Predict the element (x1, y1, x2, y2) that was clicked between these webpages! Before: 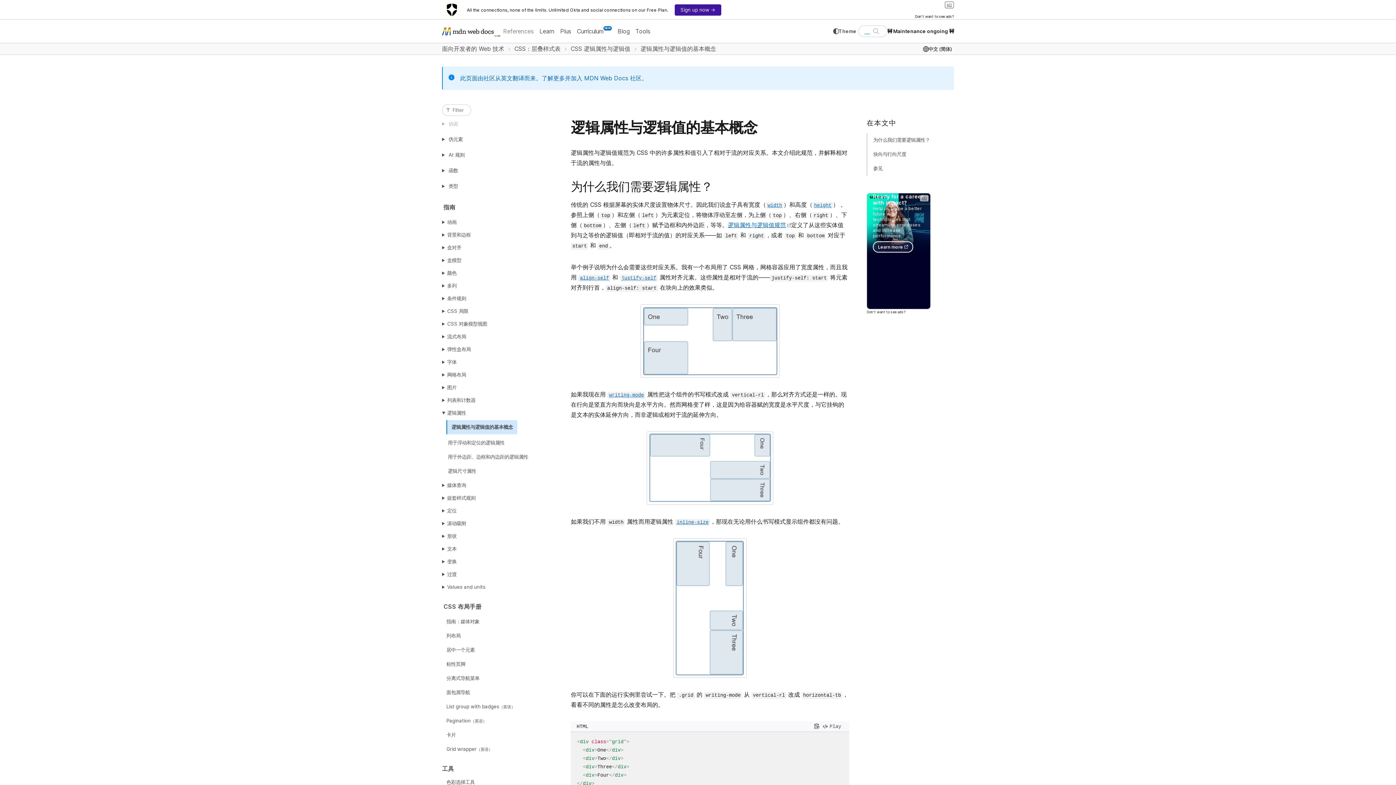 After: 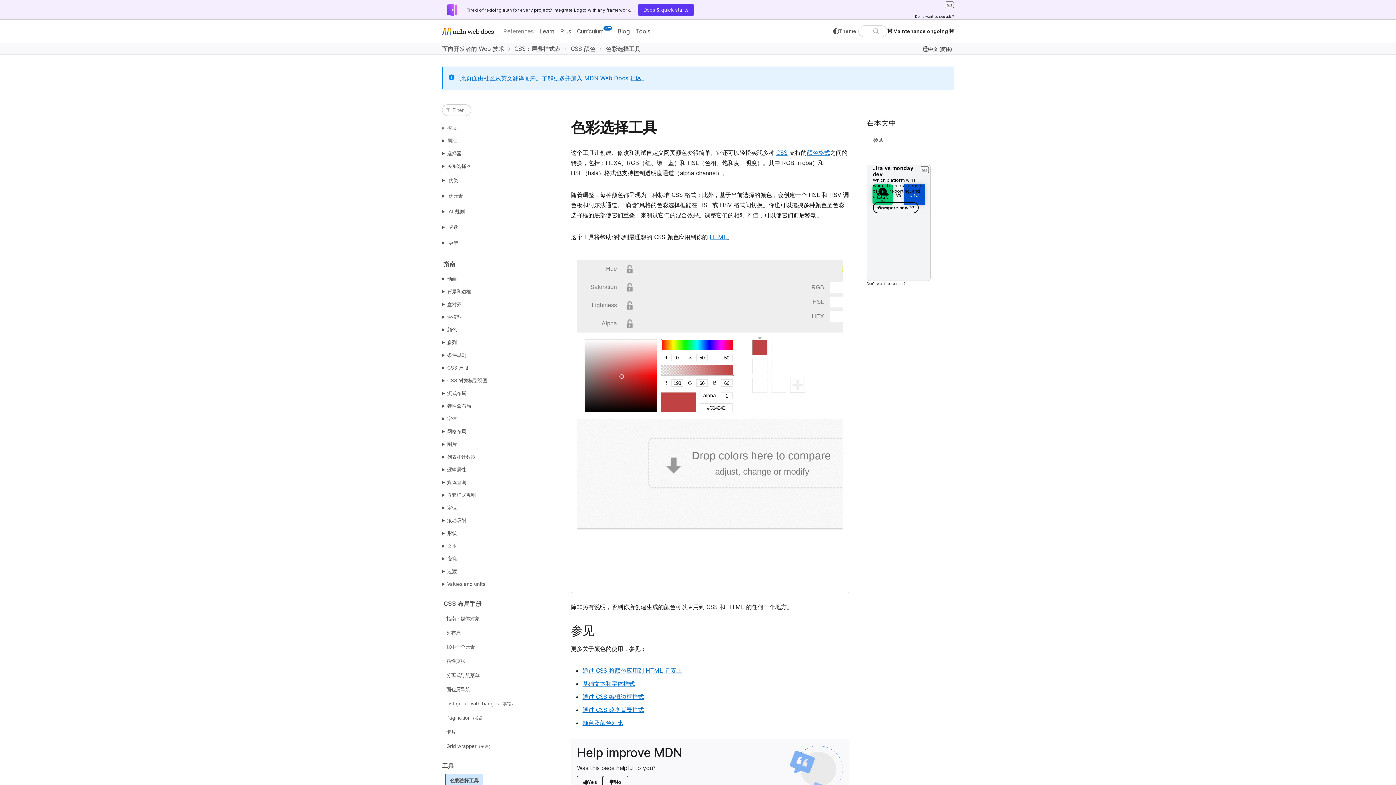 Action: bbox: (445, 777, 476, 788) label: 色彩选择工具